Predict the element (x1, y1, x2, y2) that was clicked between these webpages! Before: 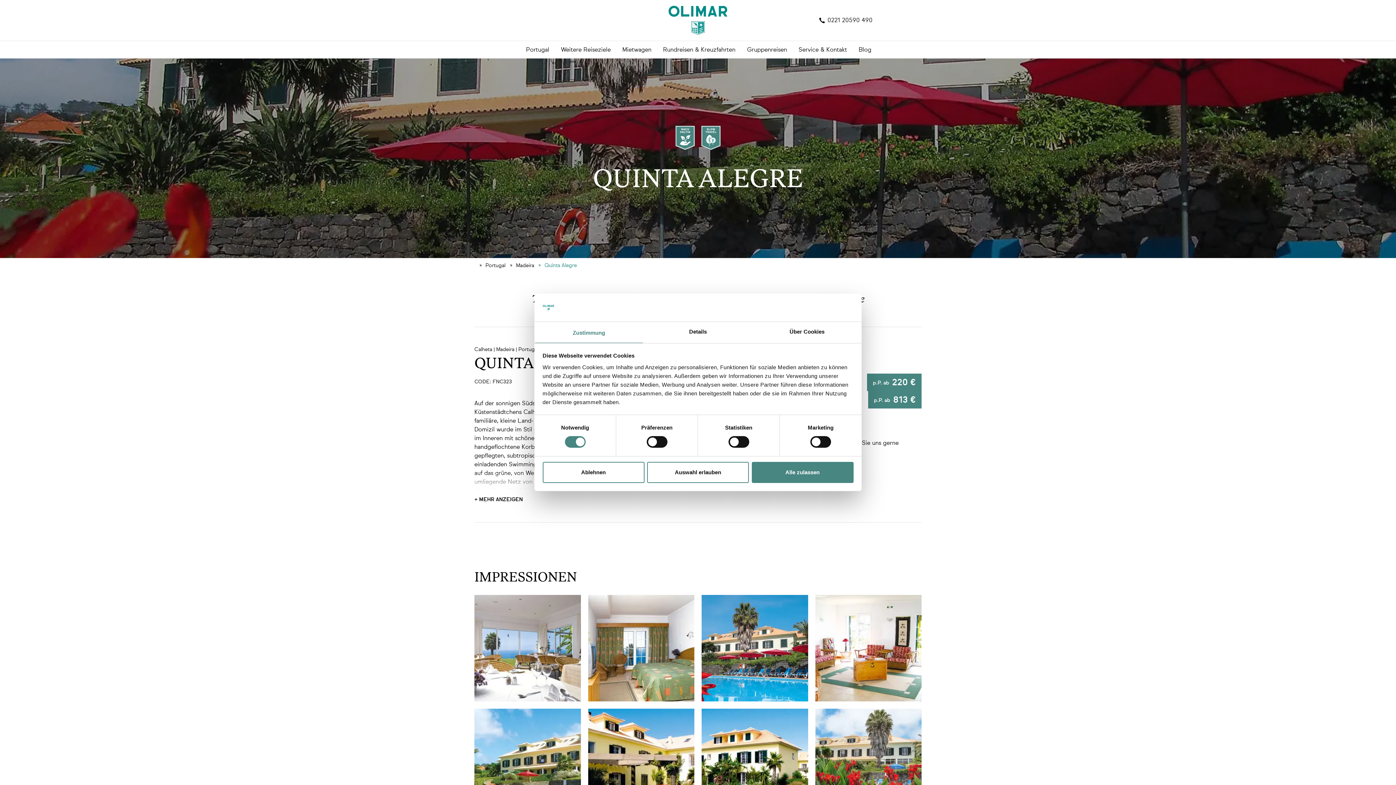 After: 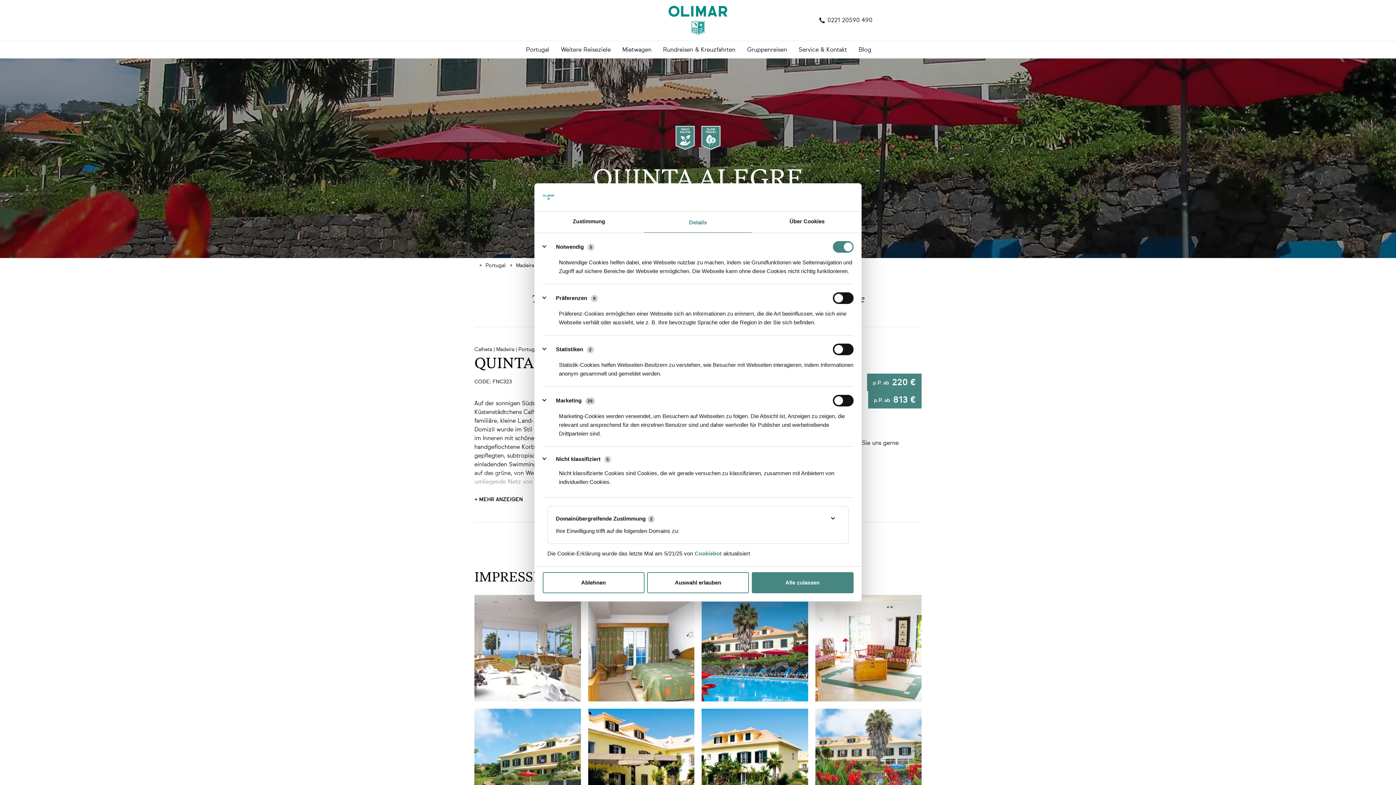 Action: bbox: (643, 322, 752, 343) label: Details